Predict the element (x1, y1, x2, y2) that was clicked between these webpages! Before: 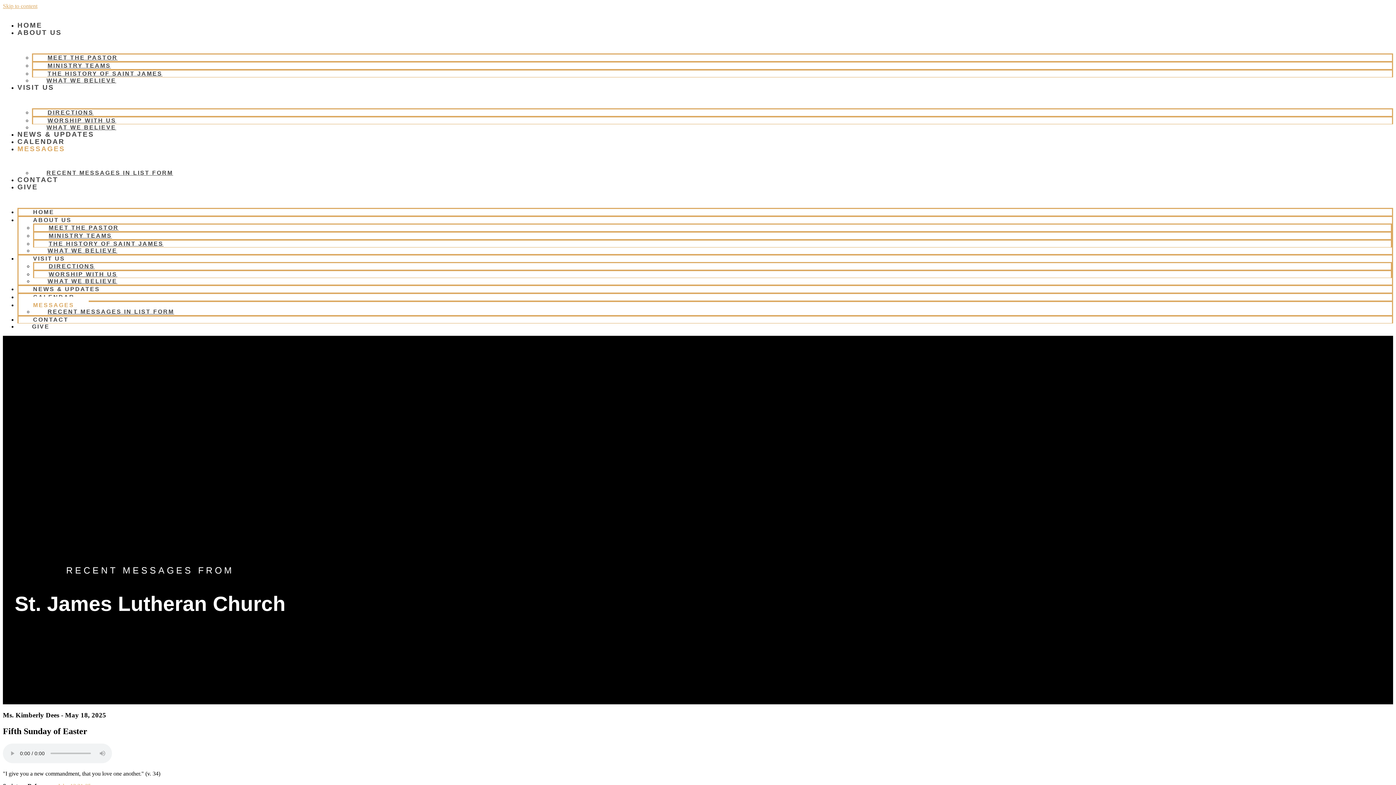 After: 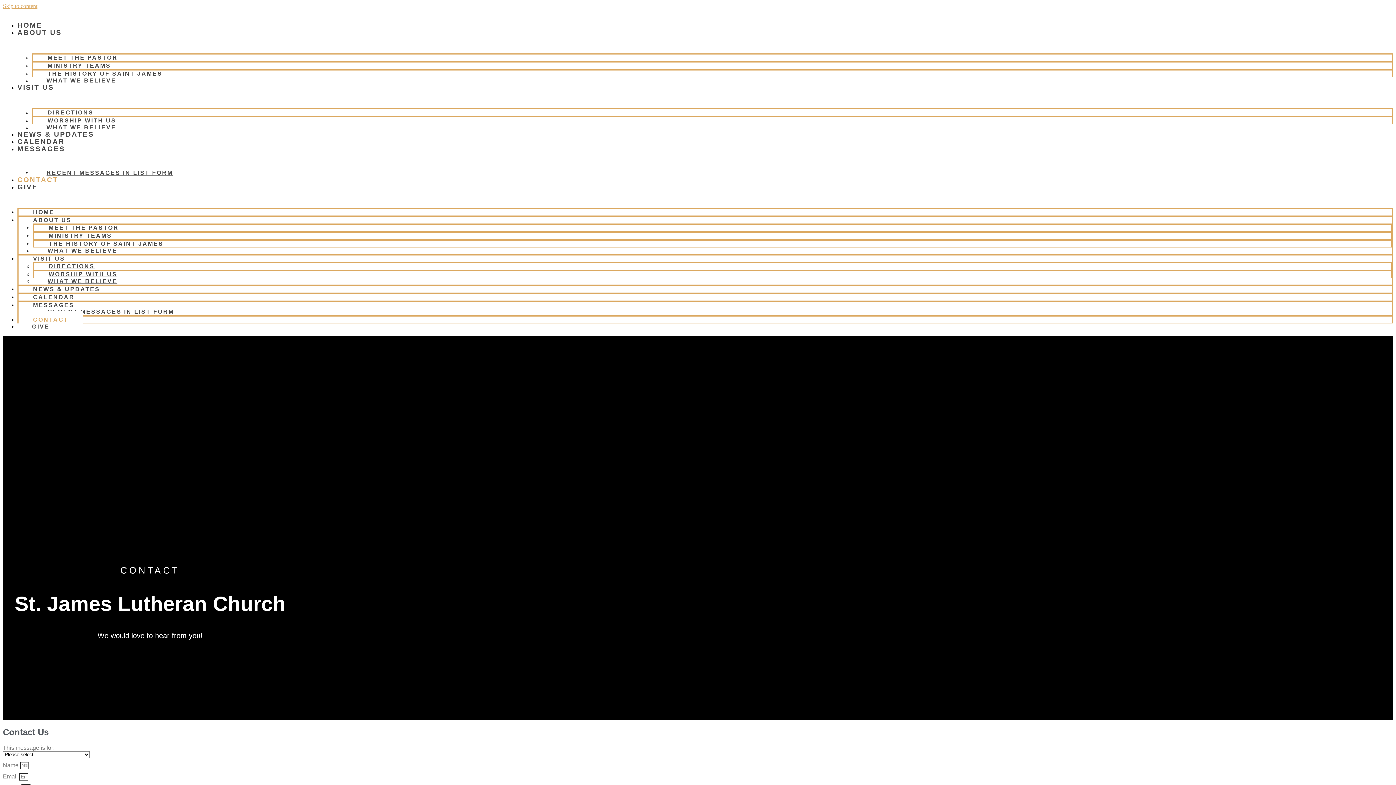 Action: bbox: (17, 176, 58, 183) label: CONTACT